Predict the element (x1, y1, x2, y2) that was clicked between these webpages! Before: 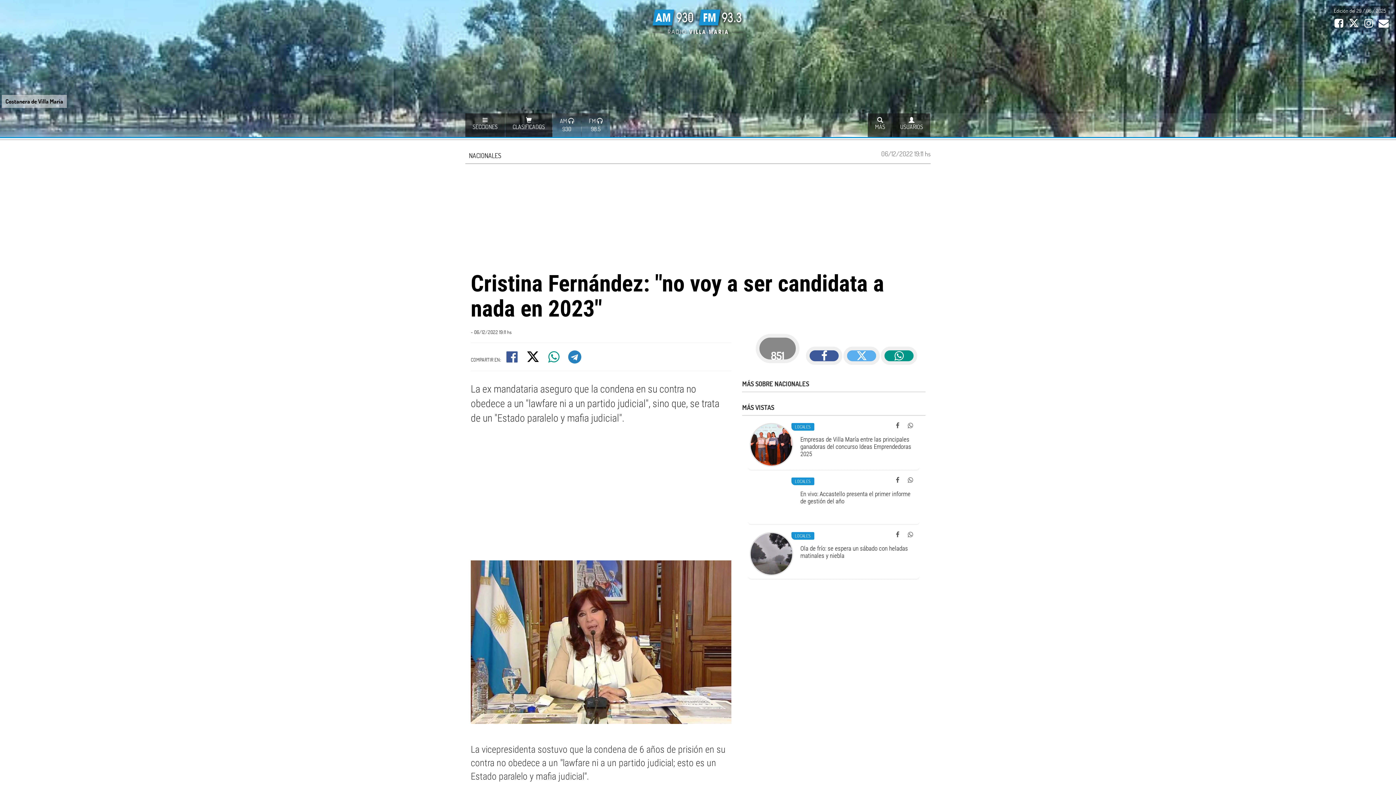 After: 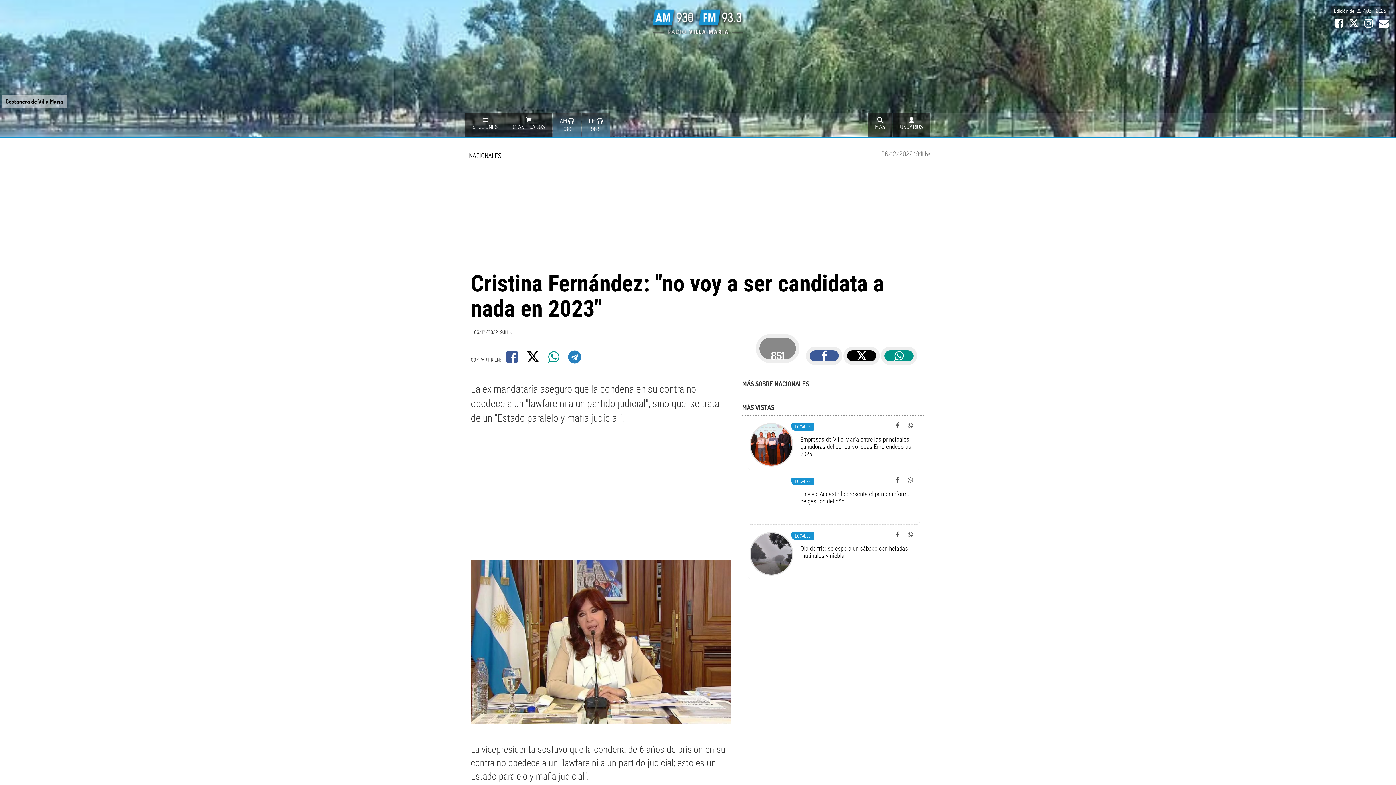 Action: label:   bbox: (843, 353, 881, 361)